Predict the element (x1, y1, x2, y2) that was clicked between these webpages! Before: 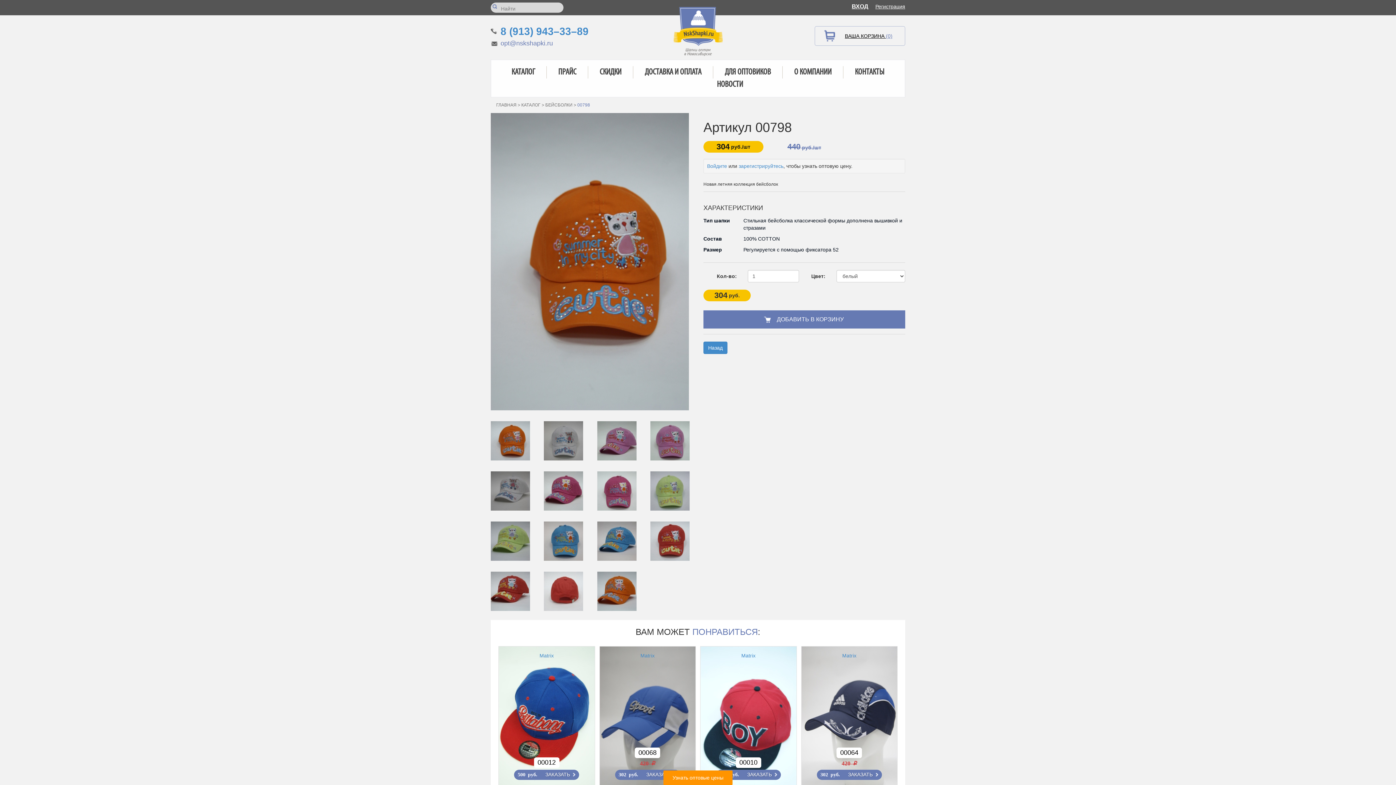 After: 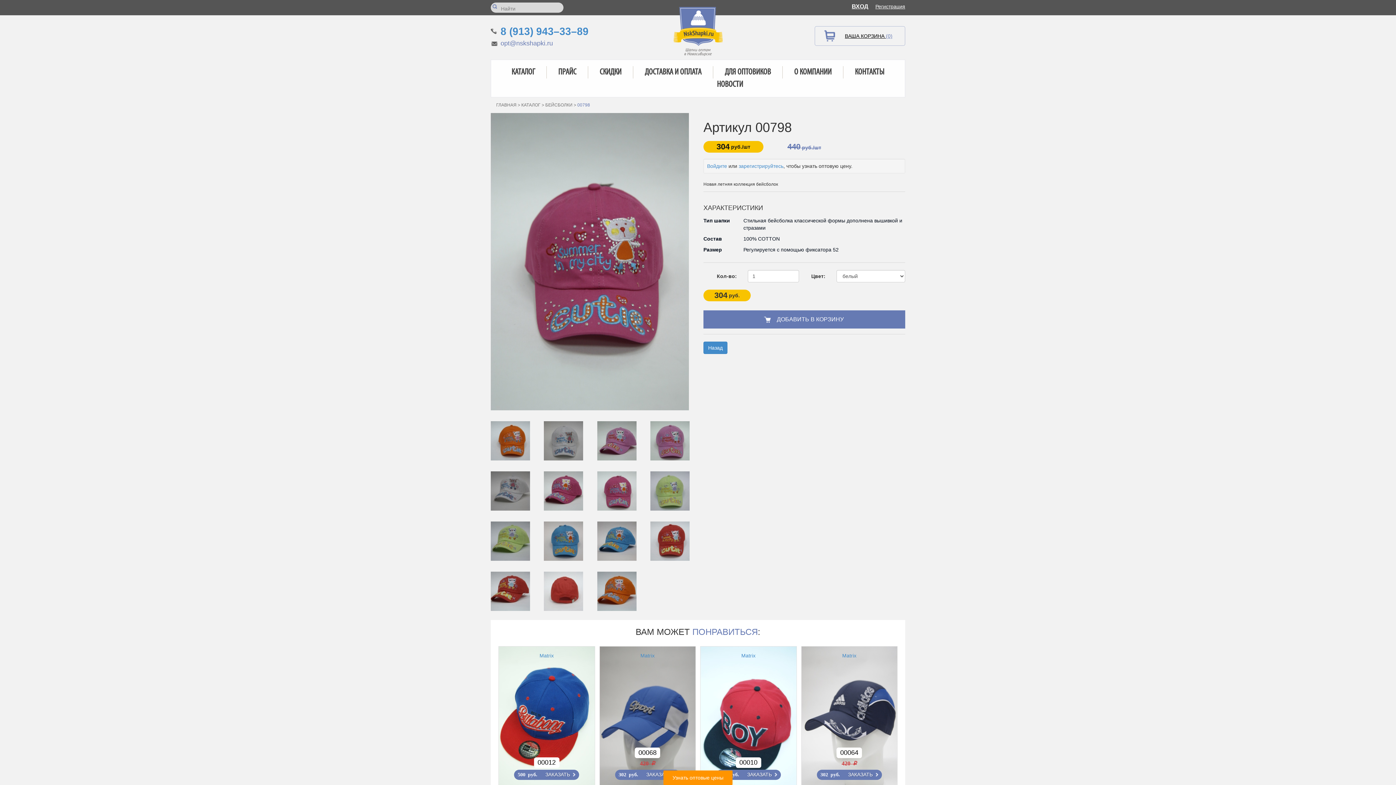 Action: bbox: (591, 460, 645, 510)